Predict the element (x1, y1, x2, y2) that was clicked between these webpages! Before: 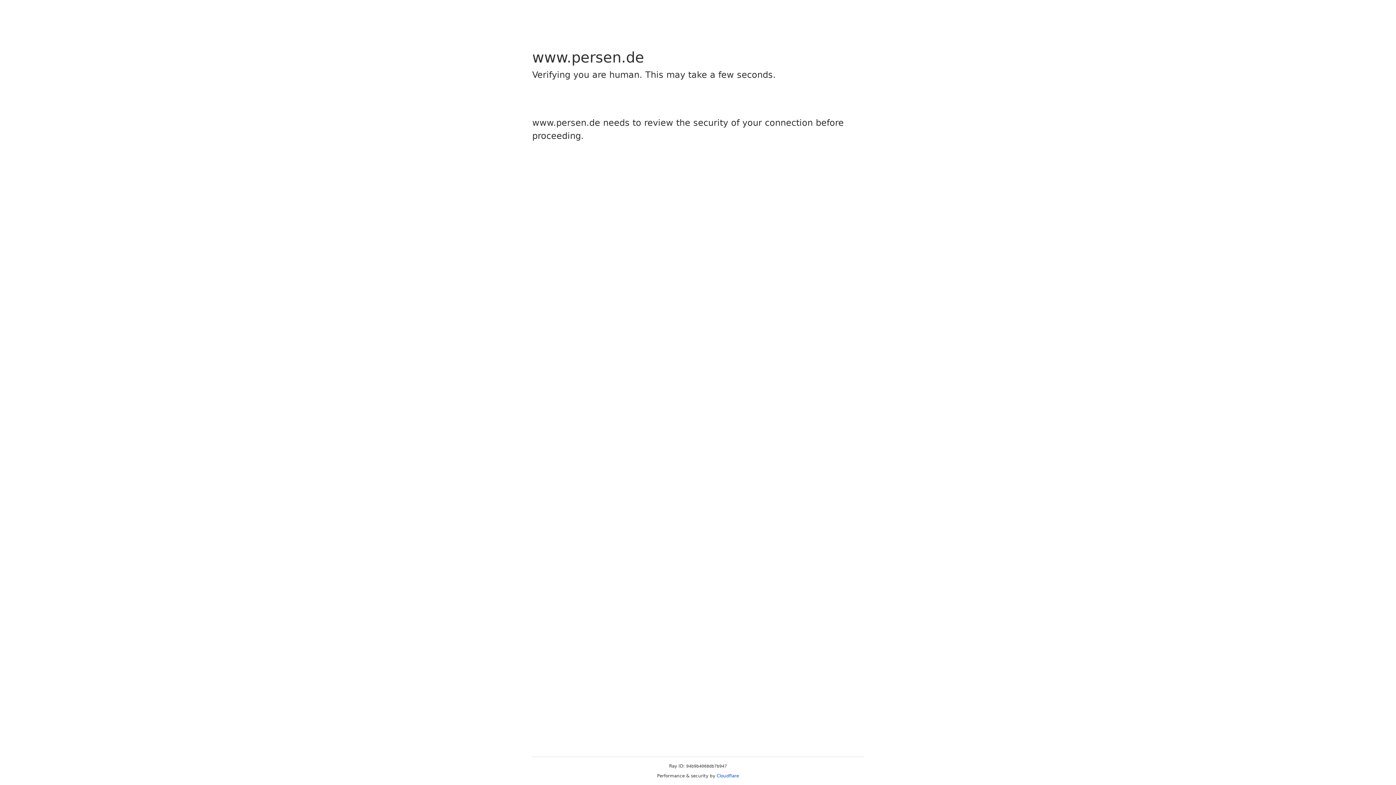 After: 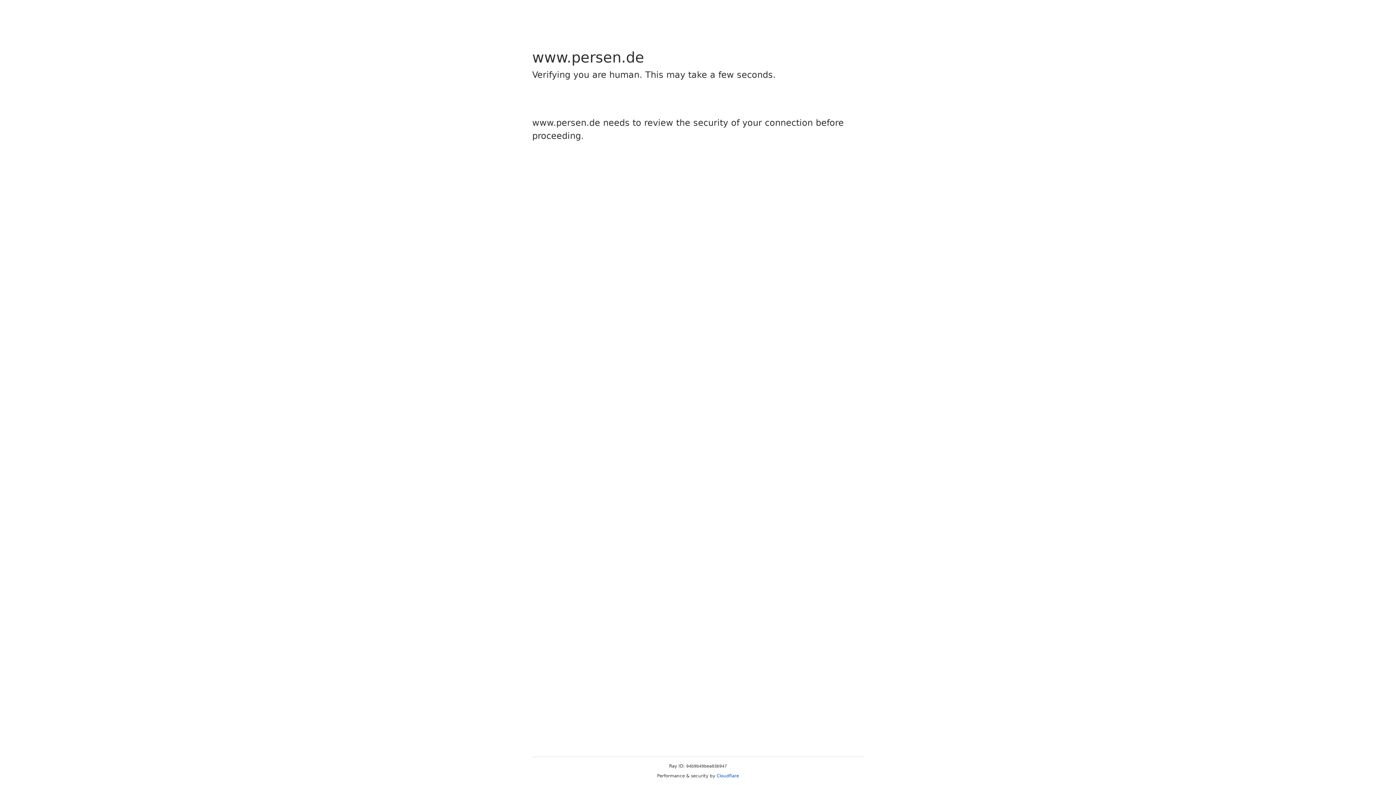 Action: bbox: (716, 773, 739, 778) label: Cloudflare